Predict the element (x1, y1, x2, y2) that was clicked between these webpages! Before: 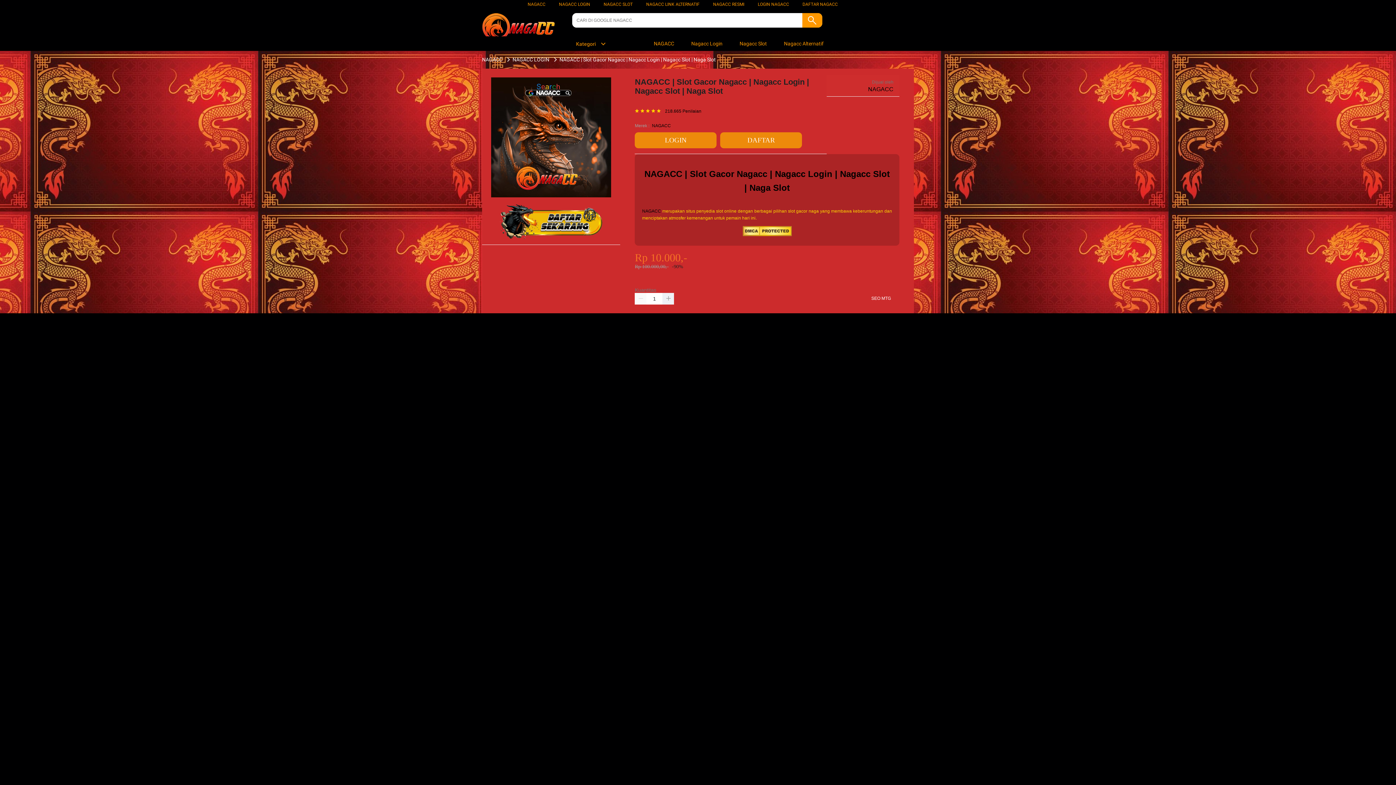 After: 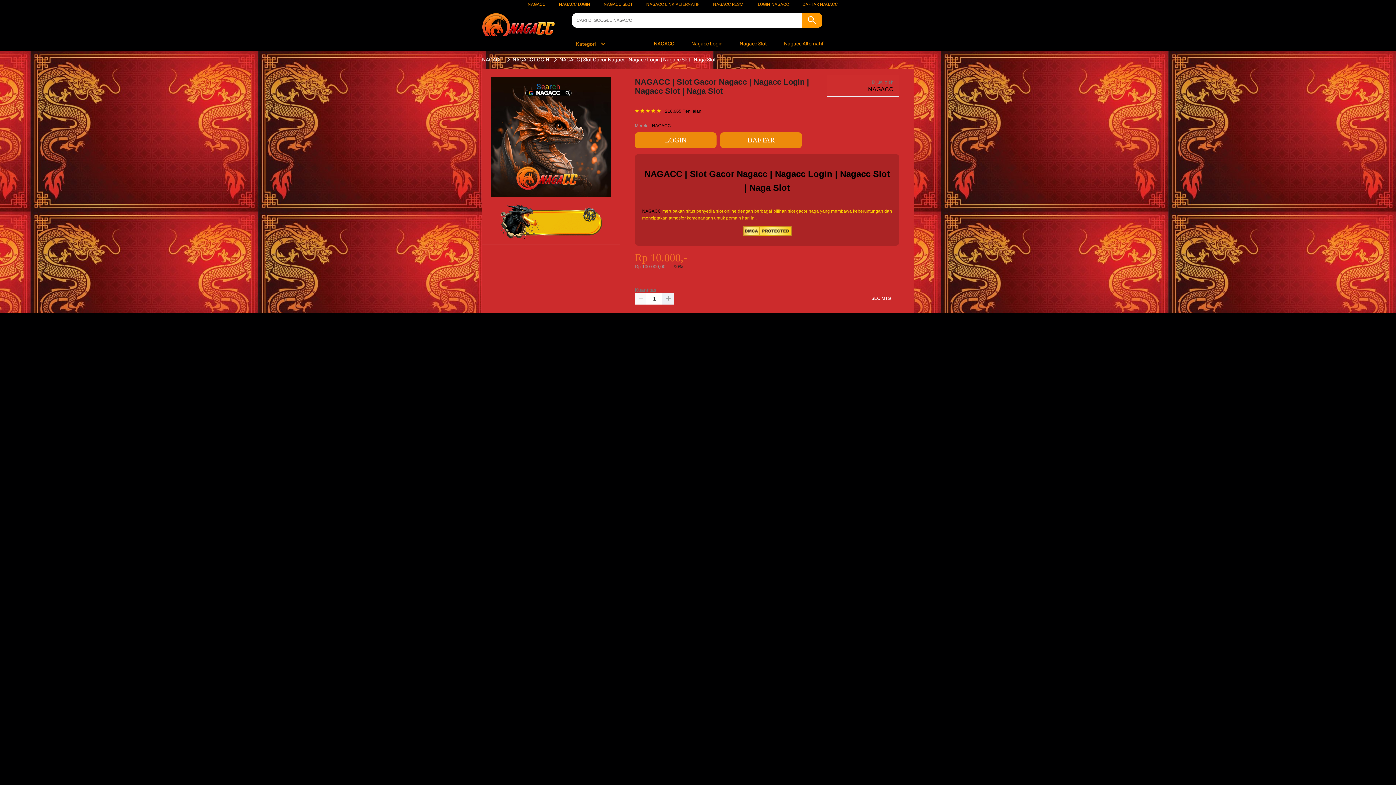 Action: bbox: (559, 1, 590, 6) label: NAGACC LOGIN